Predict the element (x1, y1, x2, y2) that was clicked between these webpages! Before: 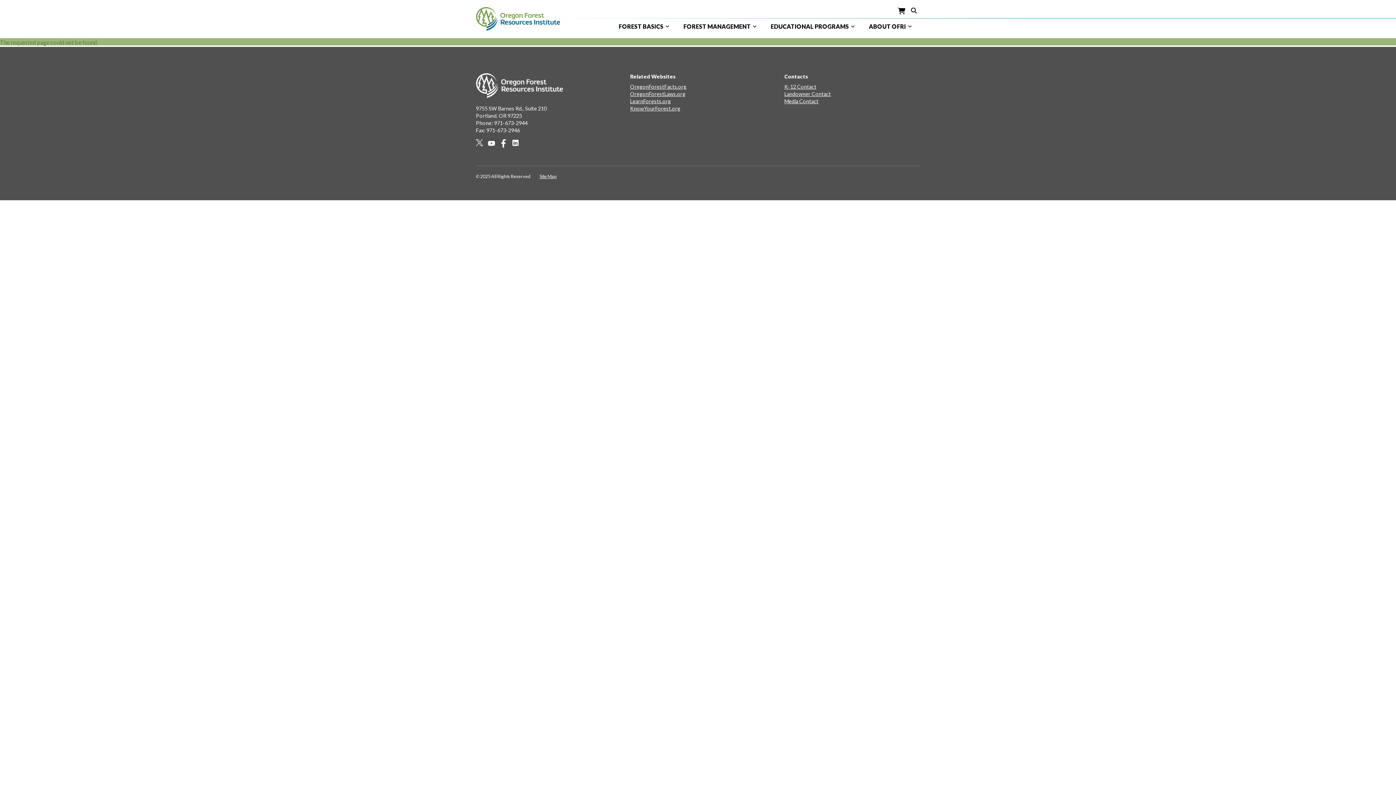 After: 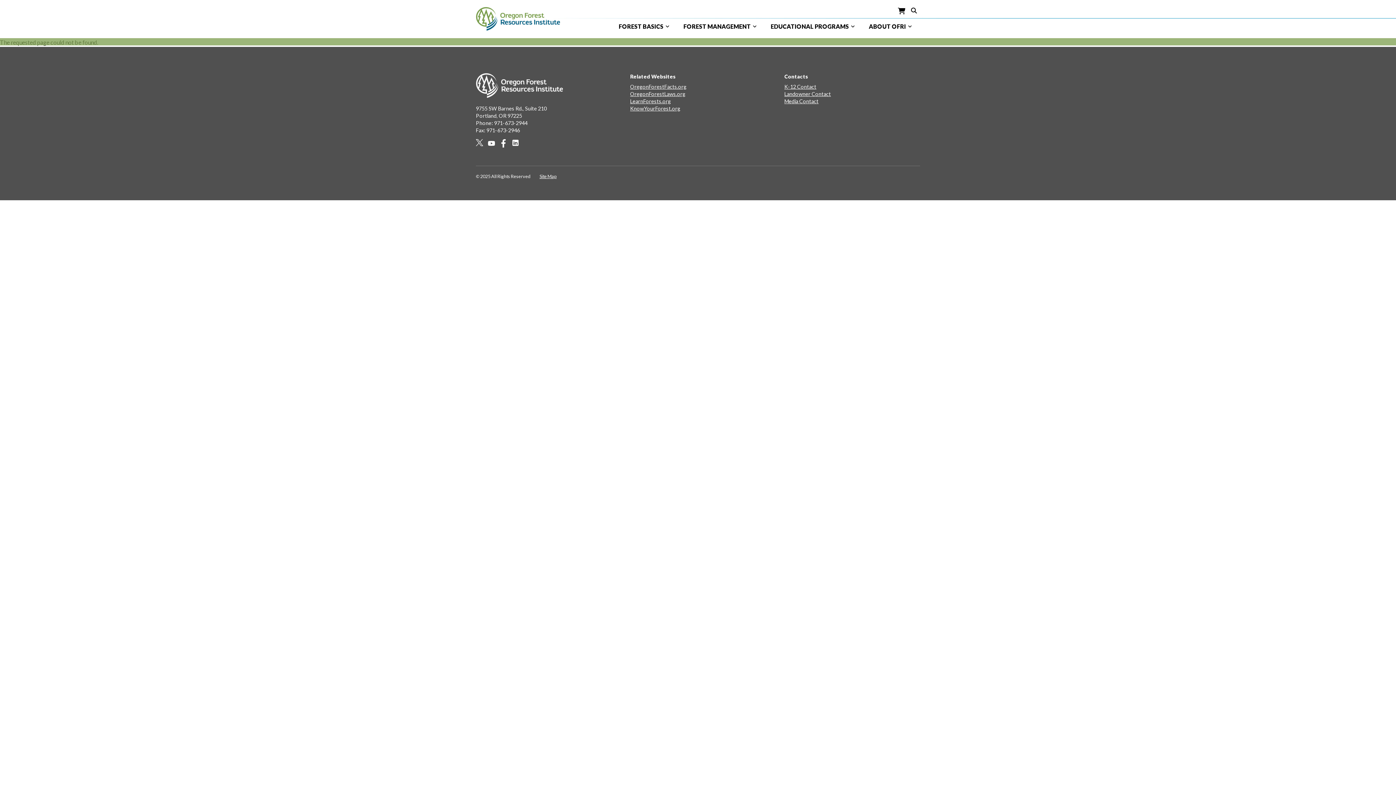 Action: label: EDUCATIONAL PROGRAMS bbox: (765, 22, 863, 30)